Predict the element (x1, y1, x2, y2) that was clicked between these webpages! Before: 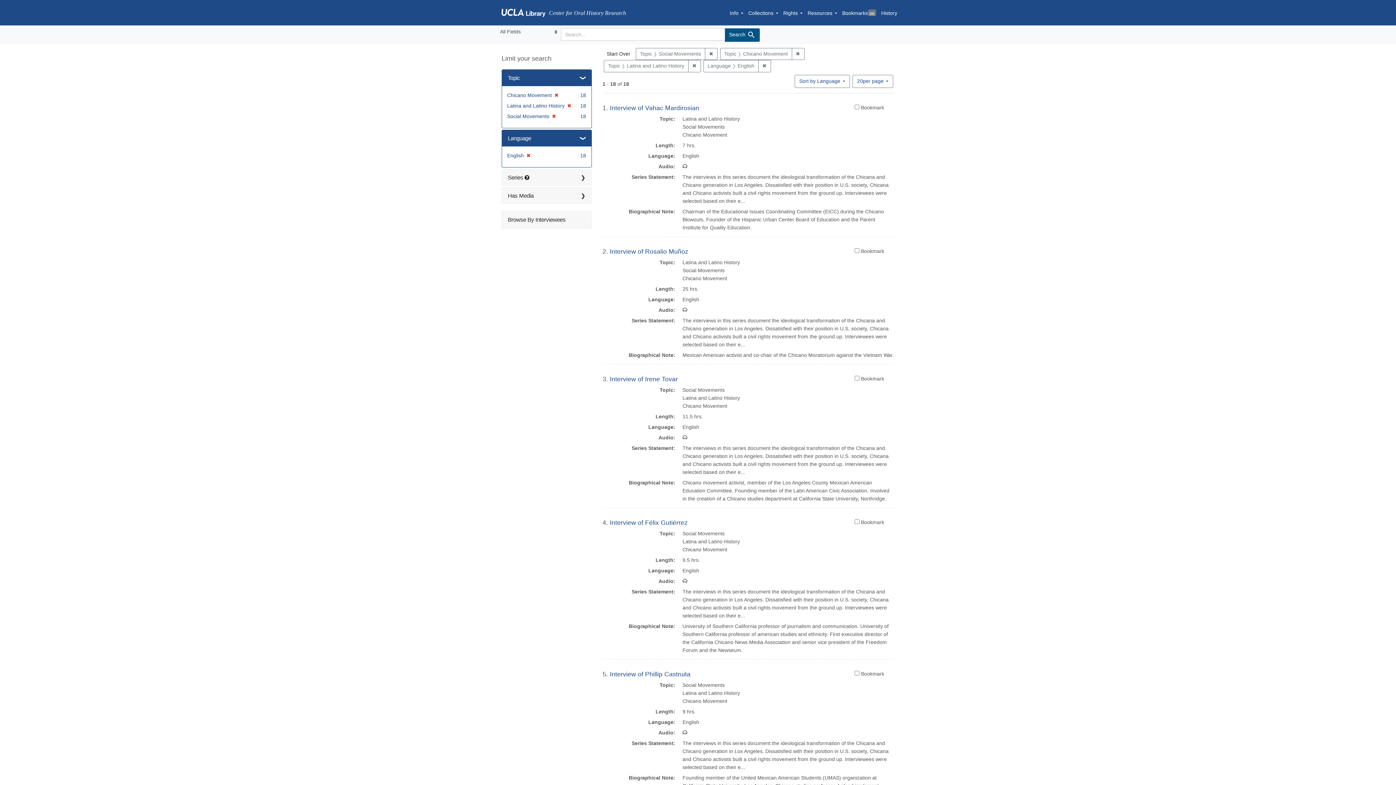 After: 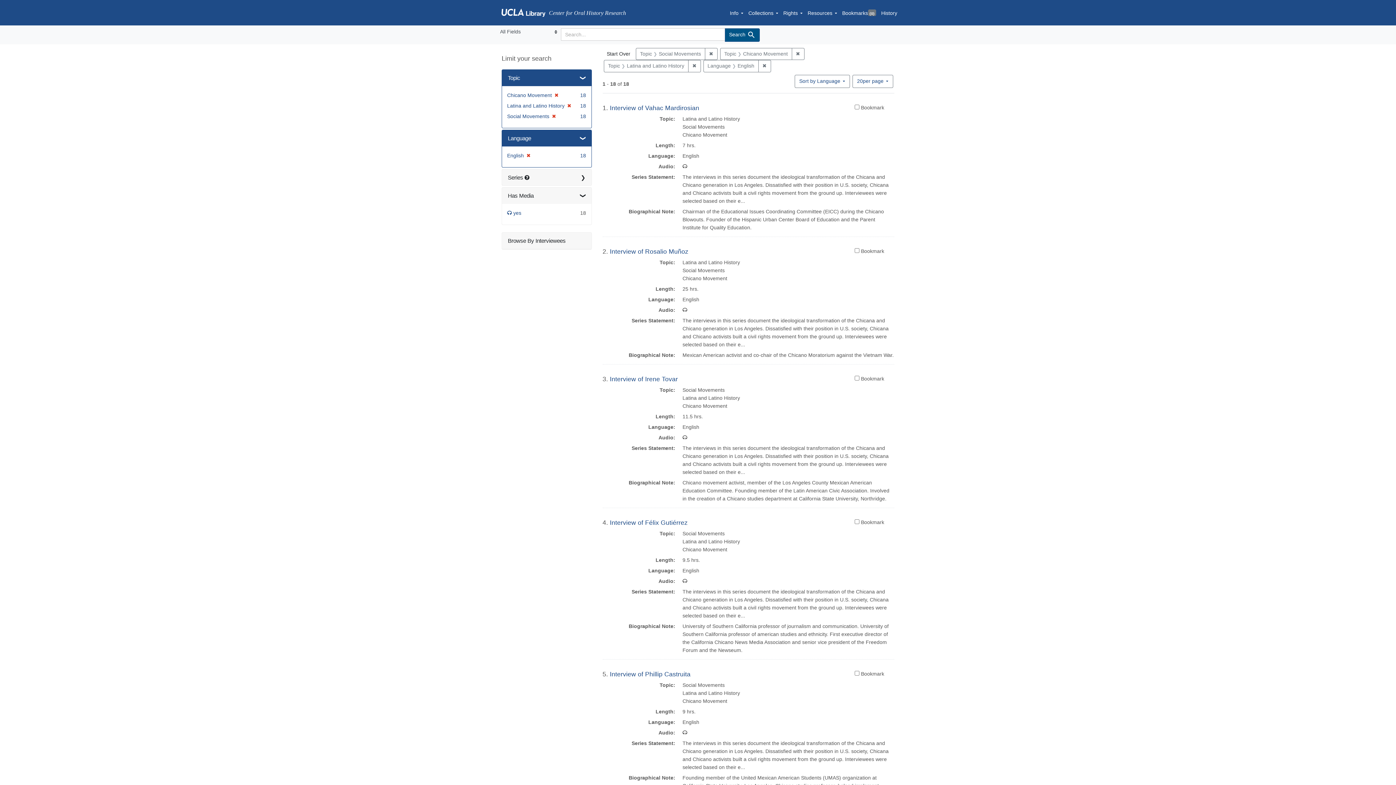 Action: bbox: (502, 187, 591, 203) label: Has Media